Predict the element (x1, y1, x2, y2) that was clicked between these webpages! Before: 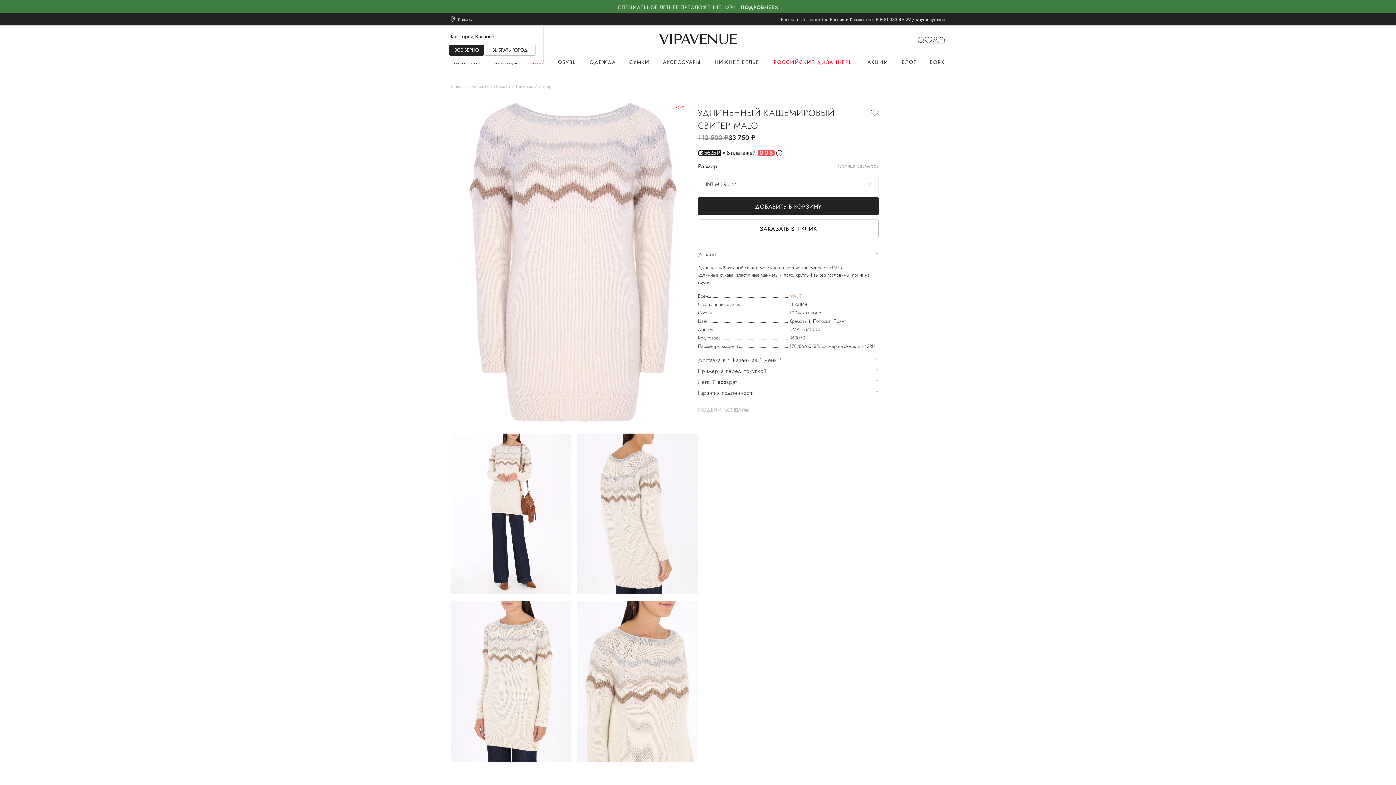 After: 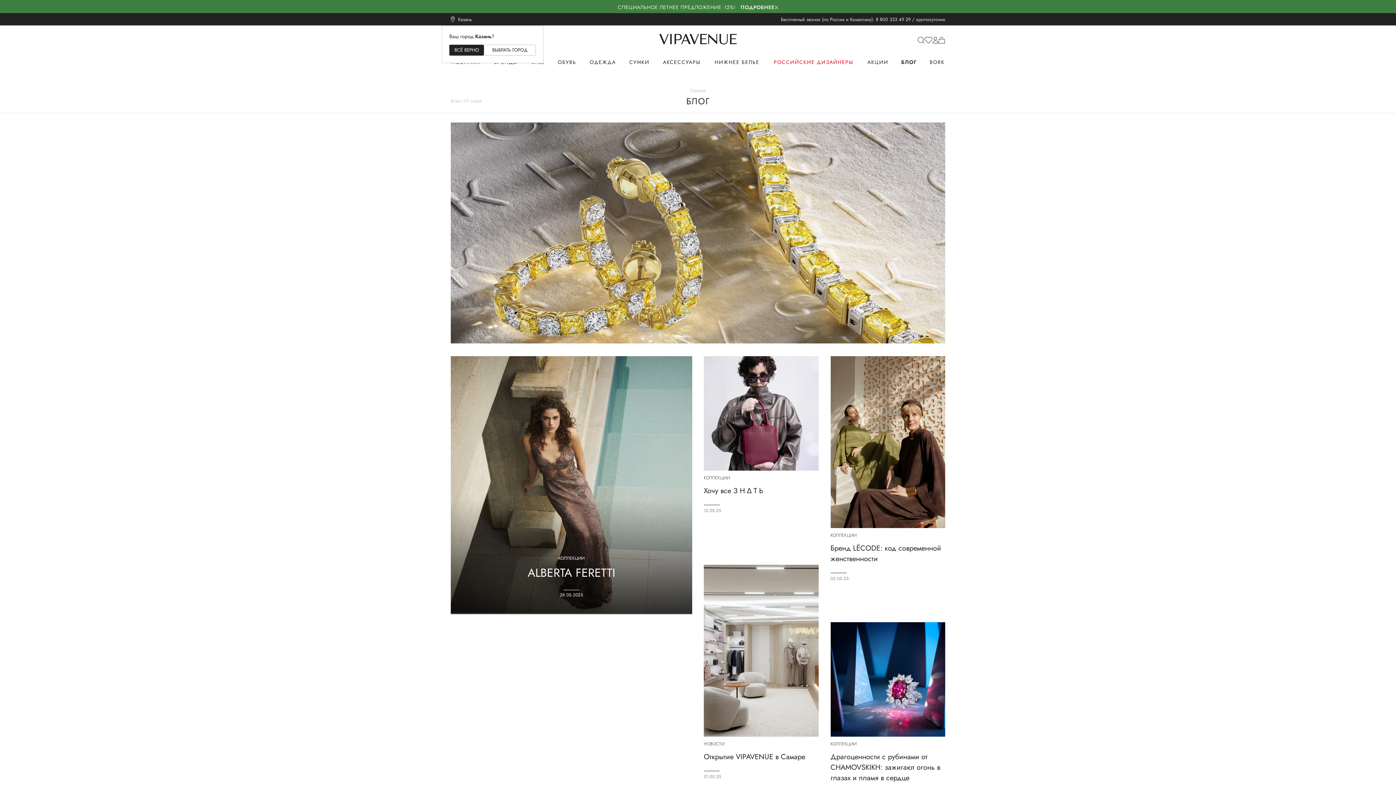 Action: label: БЛОГ bbox: (902, 58, 916, 67)